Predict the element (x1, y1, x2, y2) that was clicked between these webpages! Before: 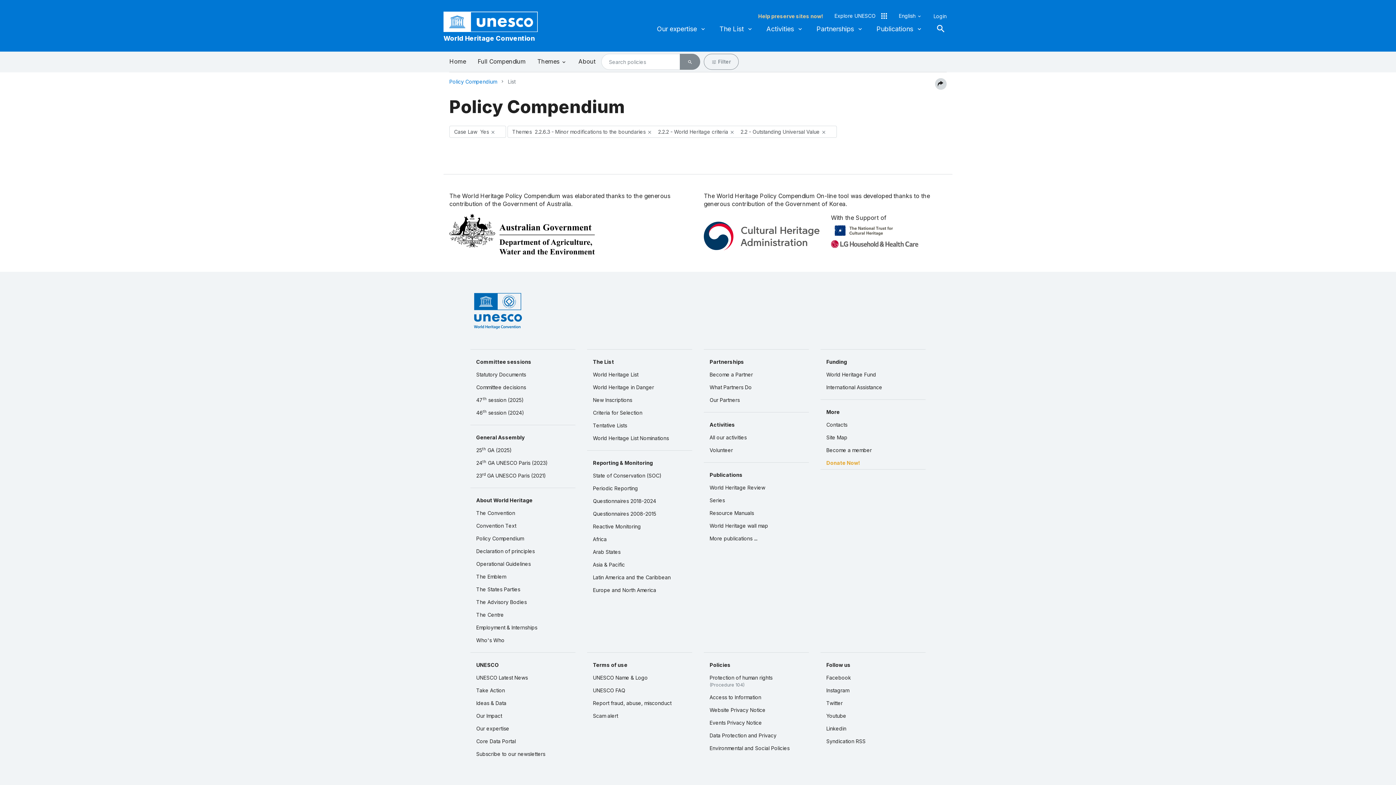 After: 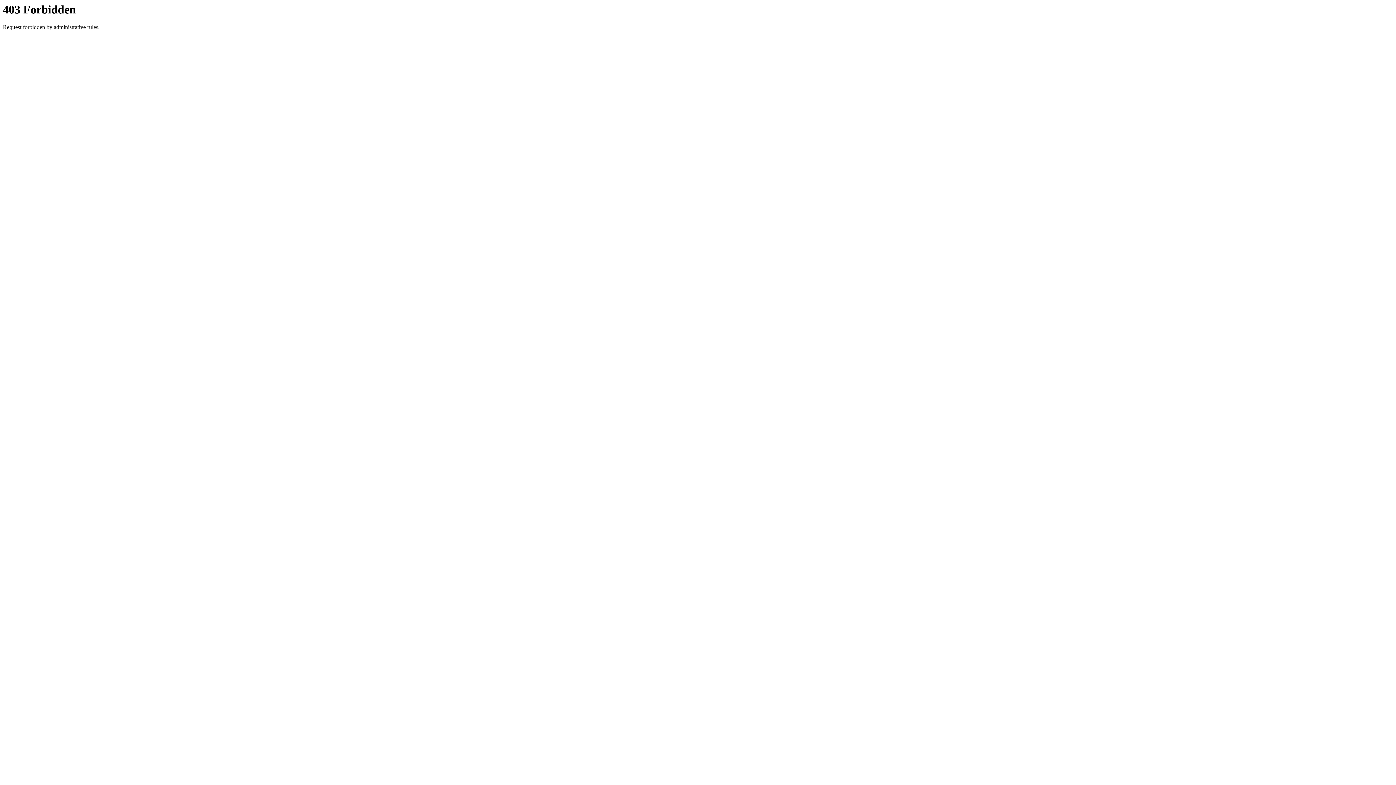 Action: bbox: (470, 709, 575, 722) label: Our Impact